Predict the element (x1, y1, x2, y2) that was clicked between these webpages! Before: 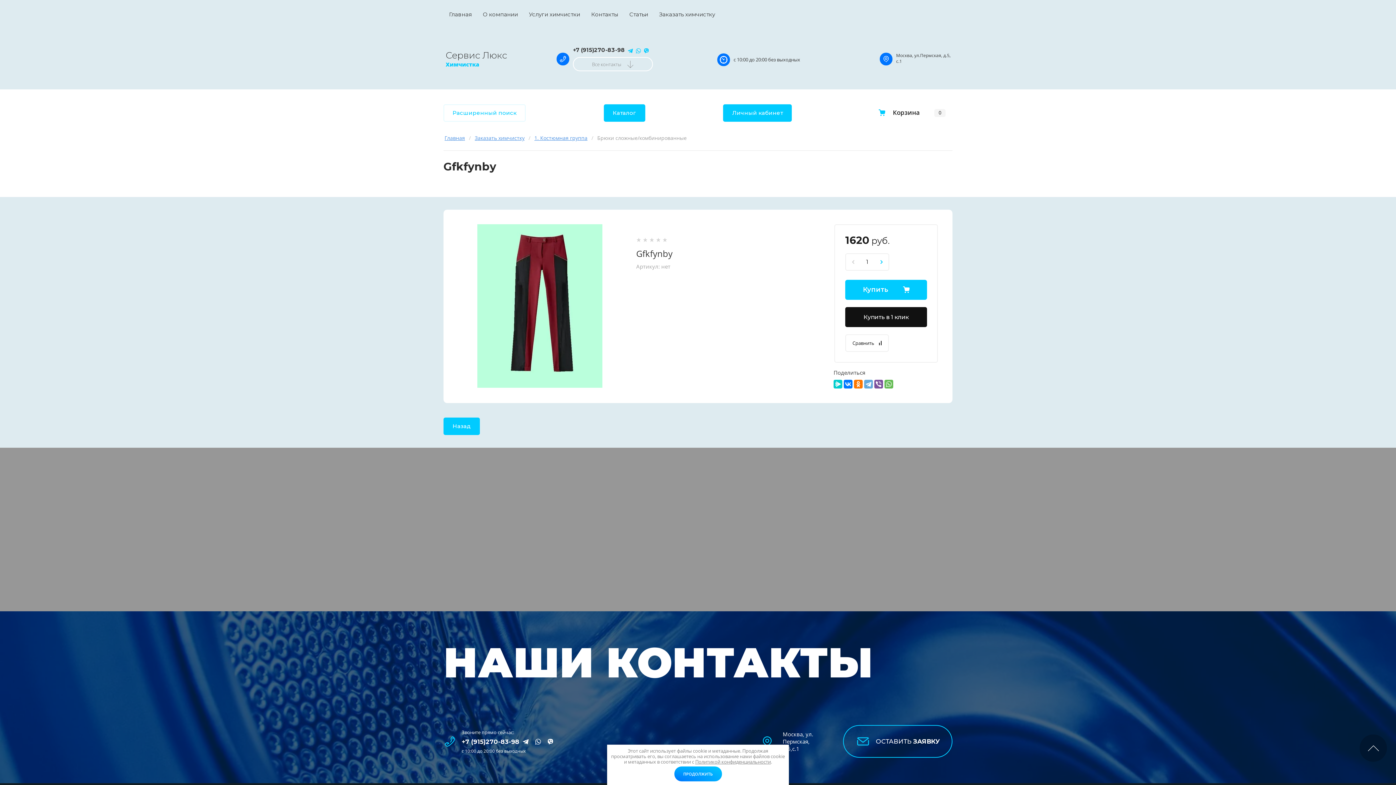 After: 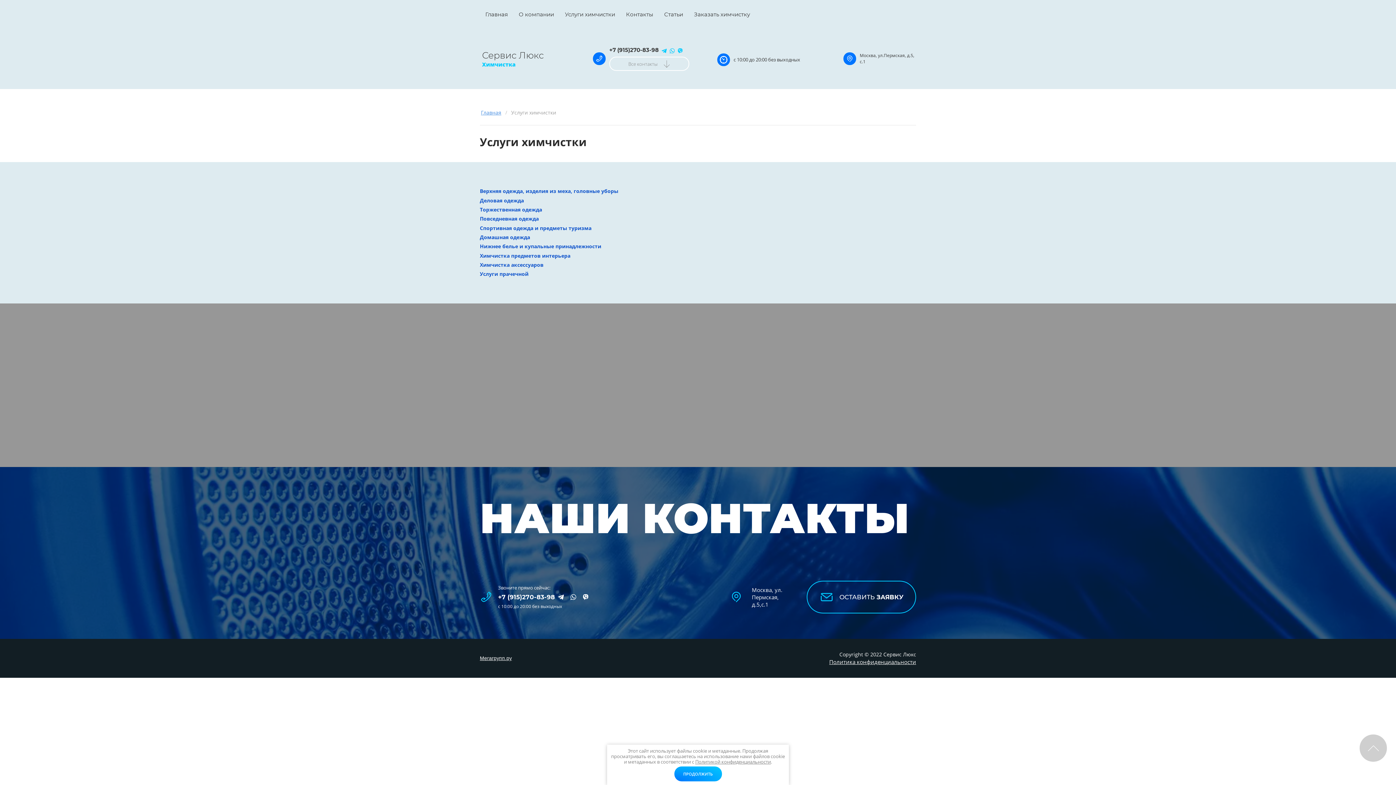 Action: bbox: (523, 5, 585, 23) label: Услуги химчистки